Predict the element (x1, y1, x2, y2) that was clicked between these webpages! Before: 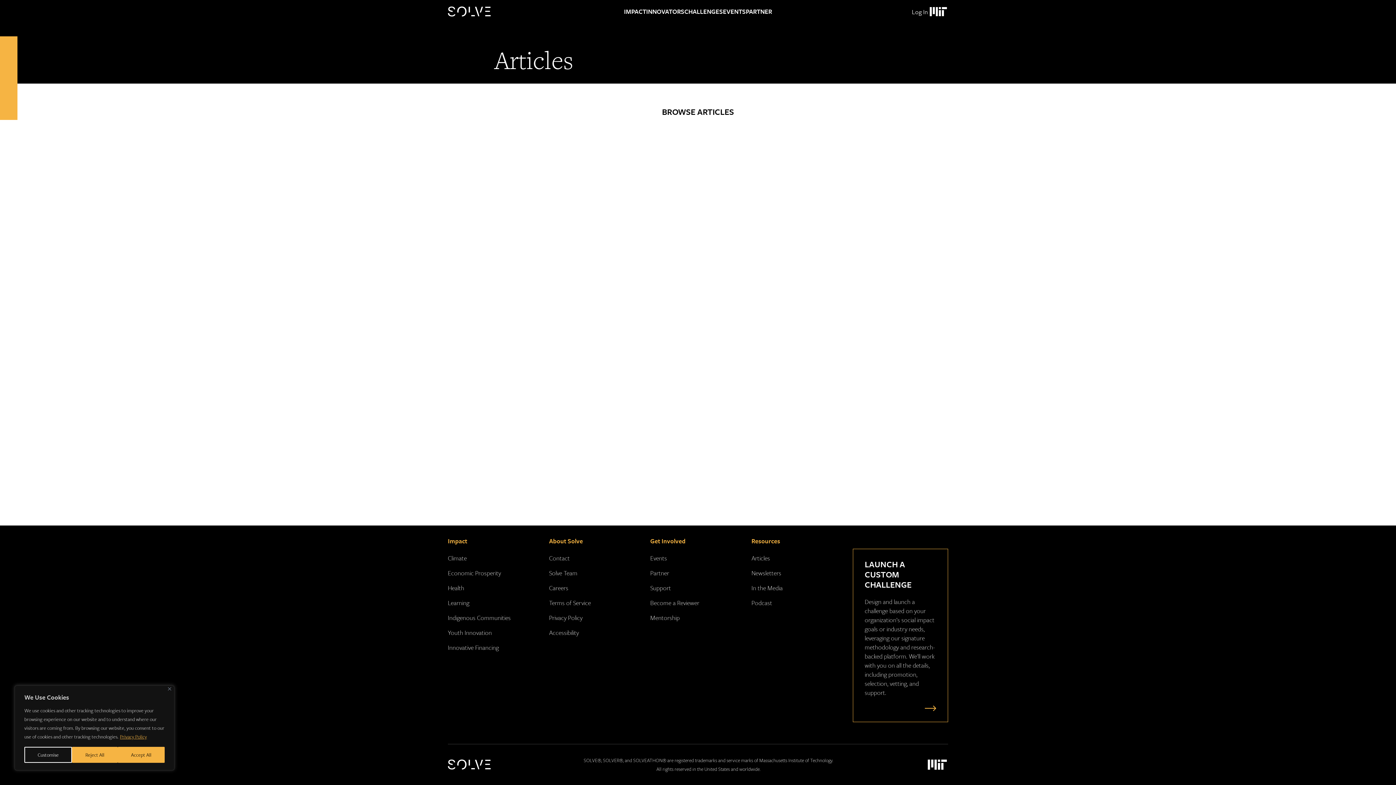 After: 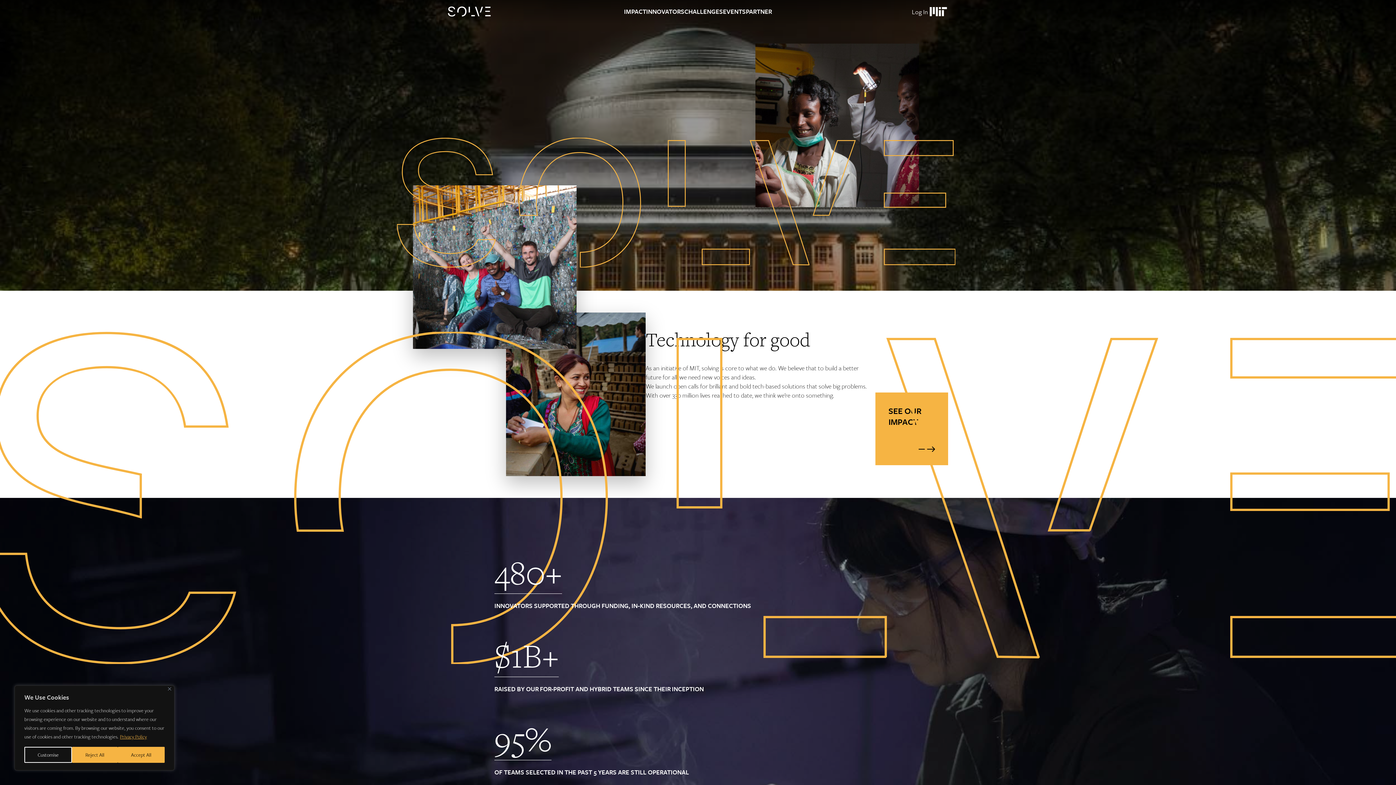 Action: bbox: (448, 6, 494, 16) label: Solve Logo